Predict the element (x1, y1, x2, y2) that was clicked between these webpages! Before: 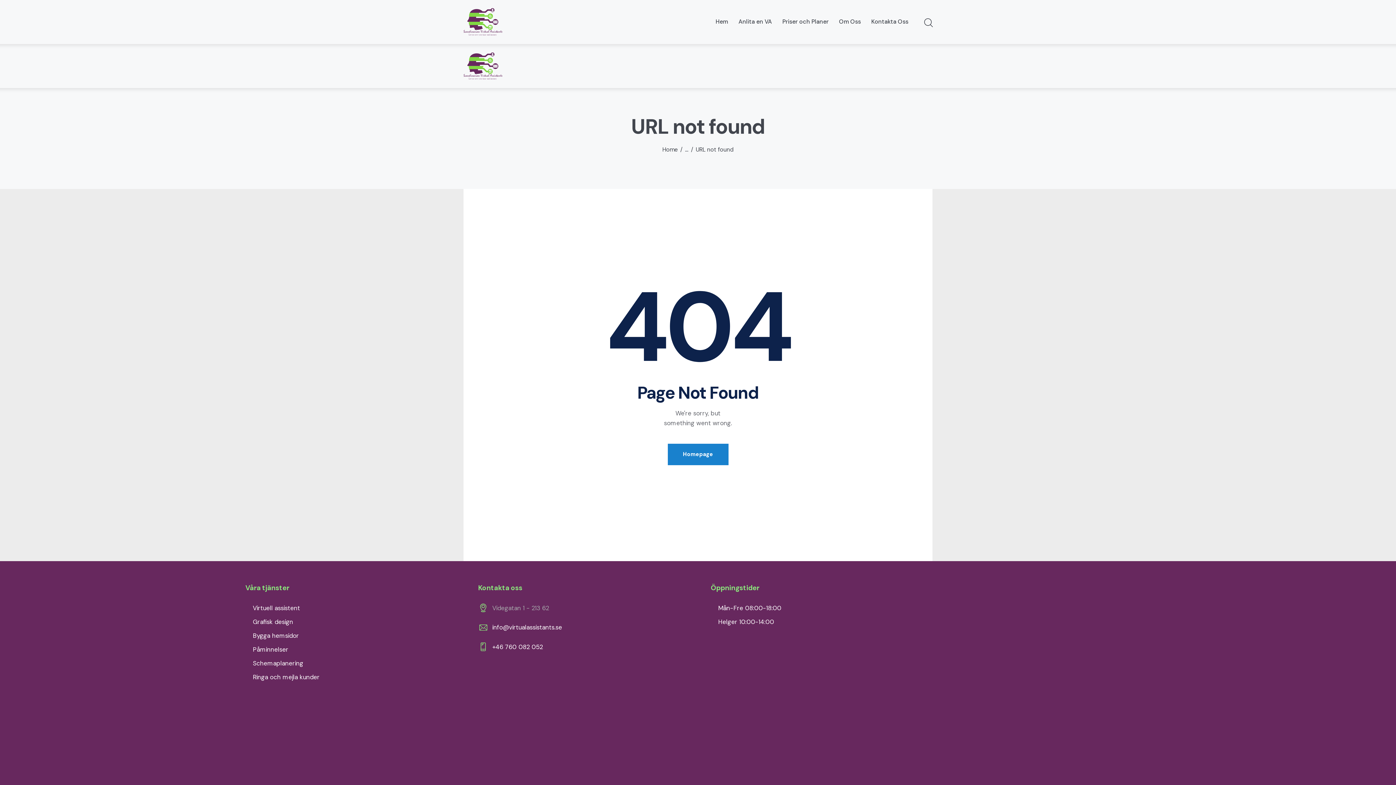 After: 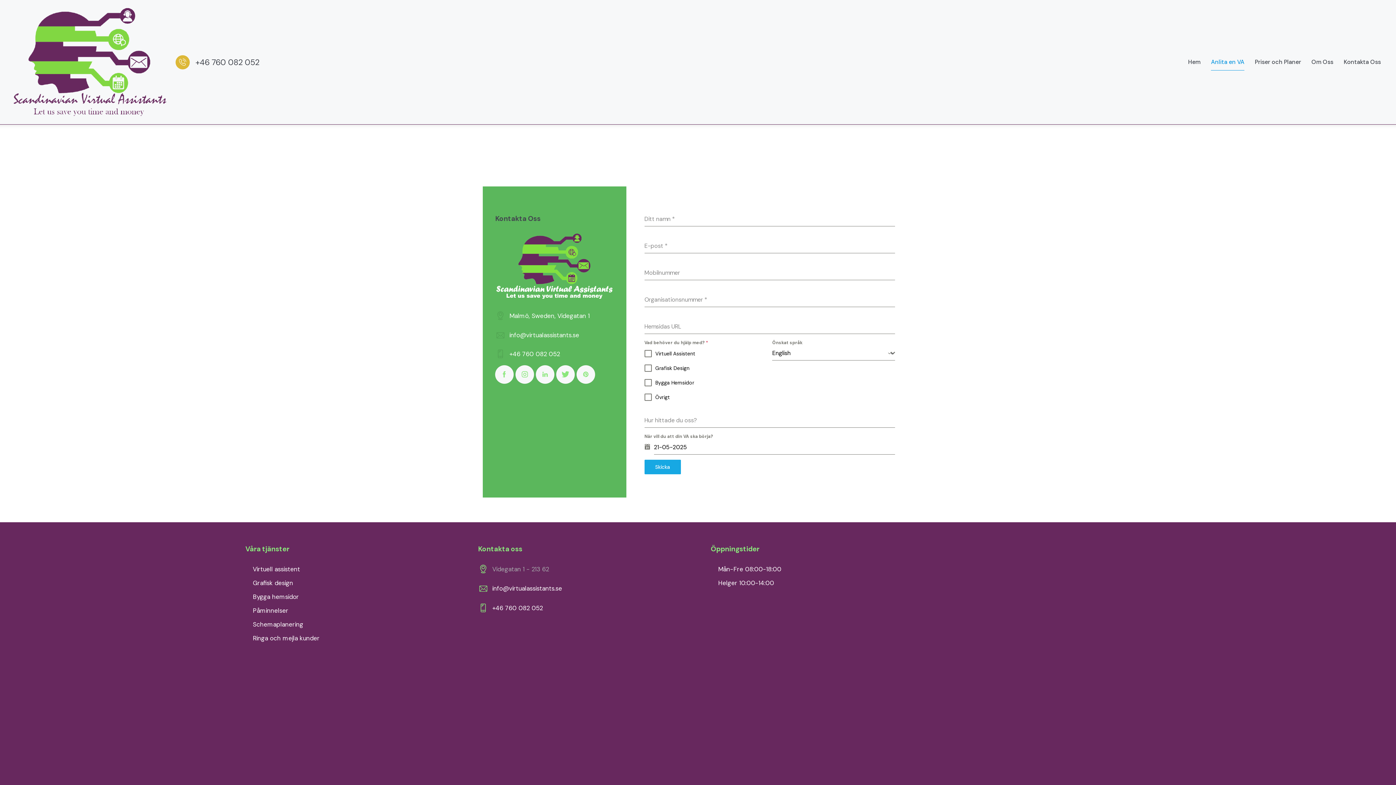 Action: bbox: (733, 12, 777, 31) label: Anlita en VA